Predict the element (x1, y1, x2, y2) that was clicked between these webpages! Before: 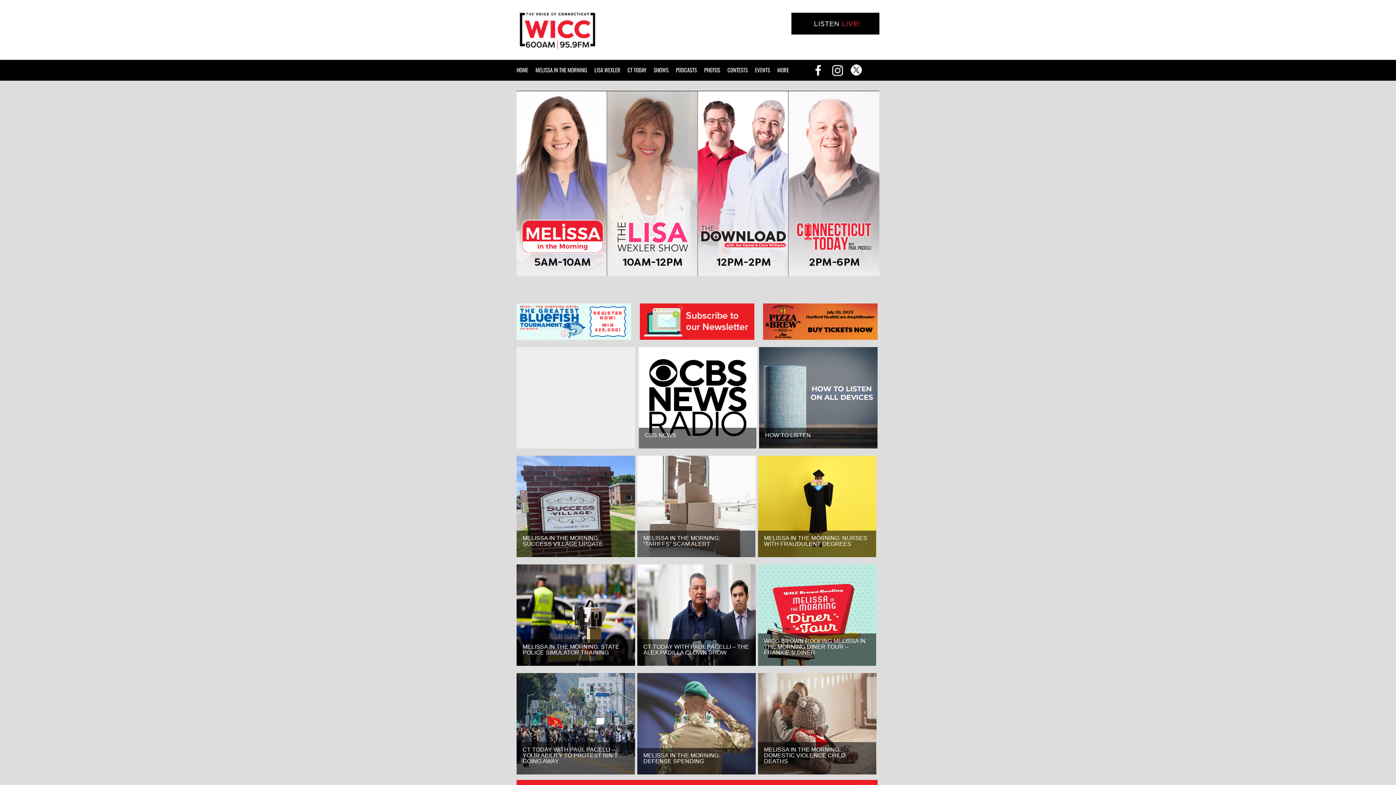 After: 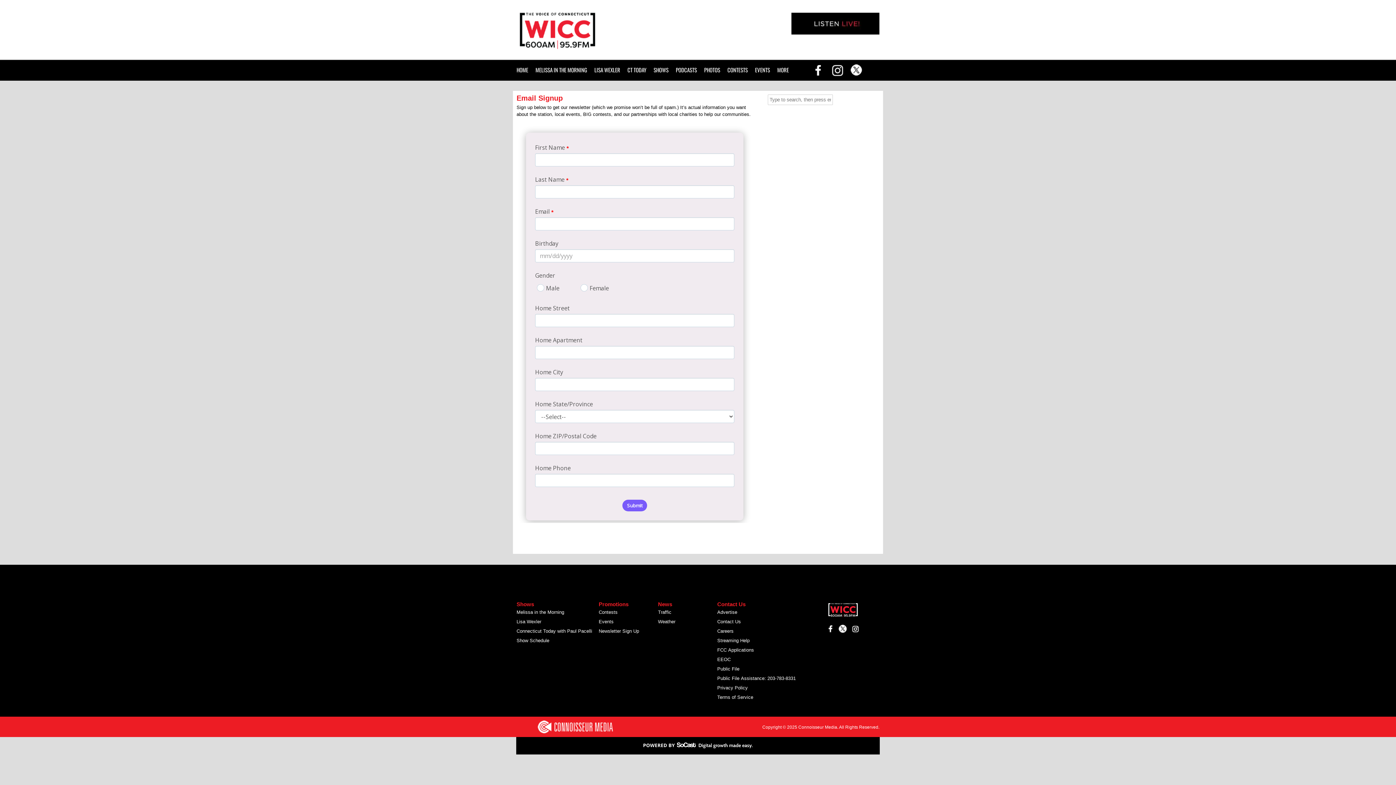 Action: bbox: (639, 336, 754, 341)